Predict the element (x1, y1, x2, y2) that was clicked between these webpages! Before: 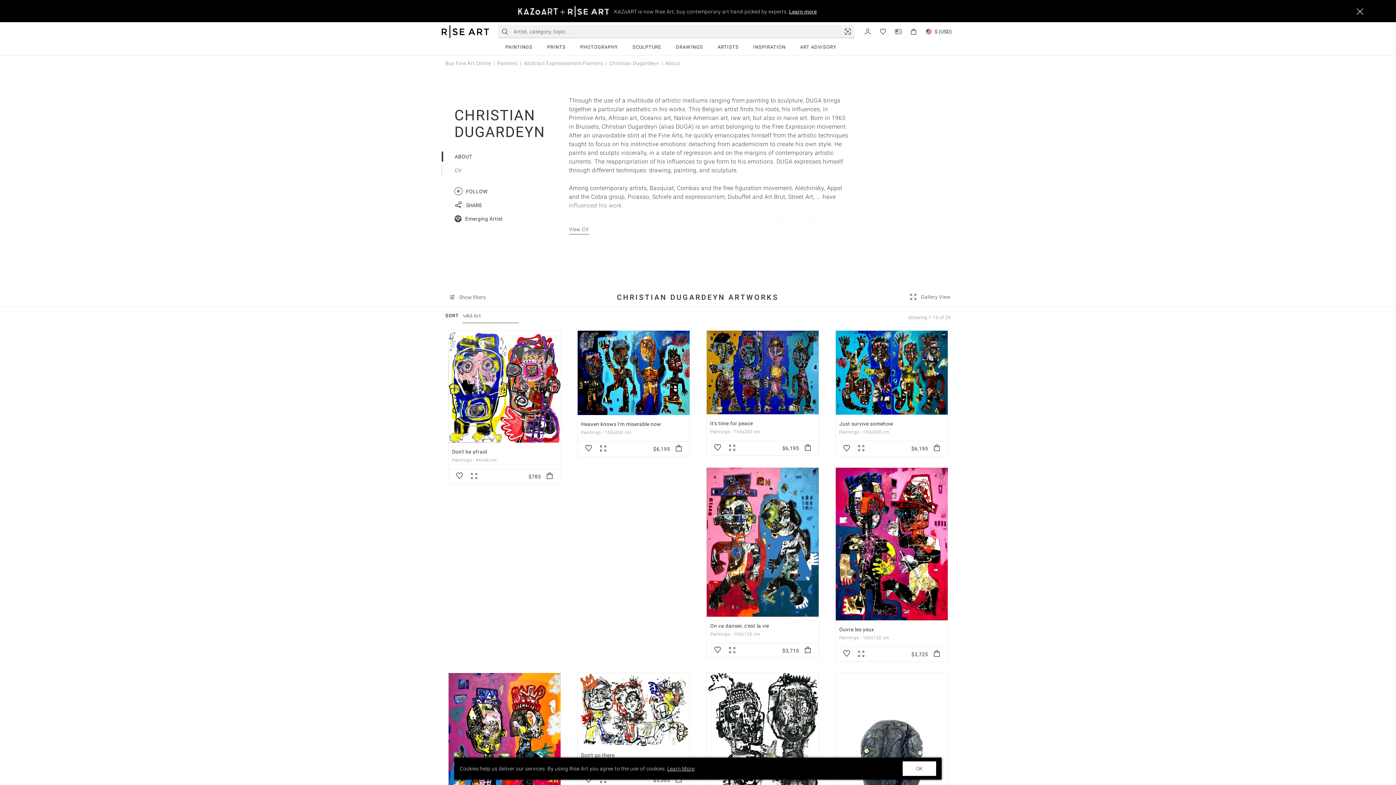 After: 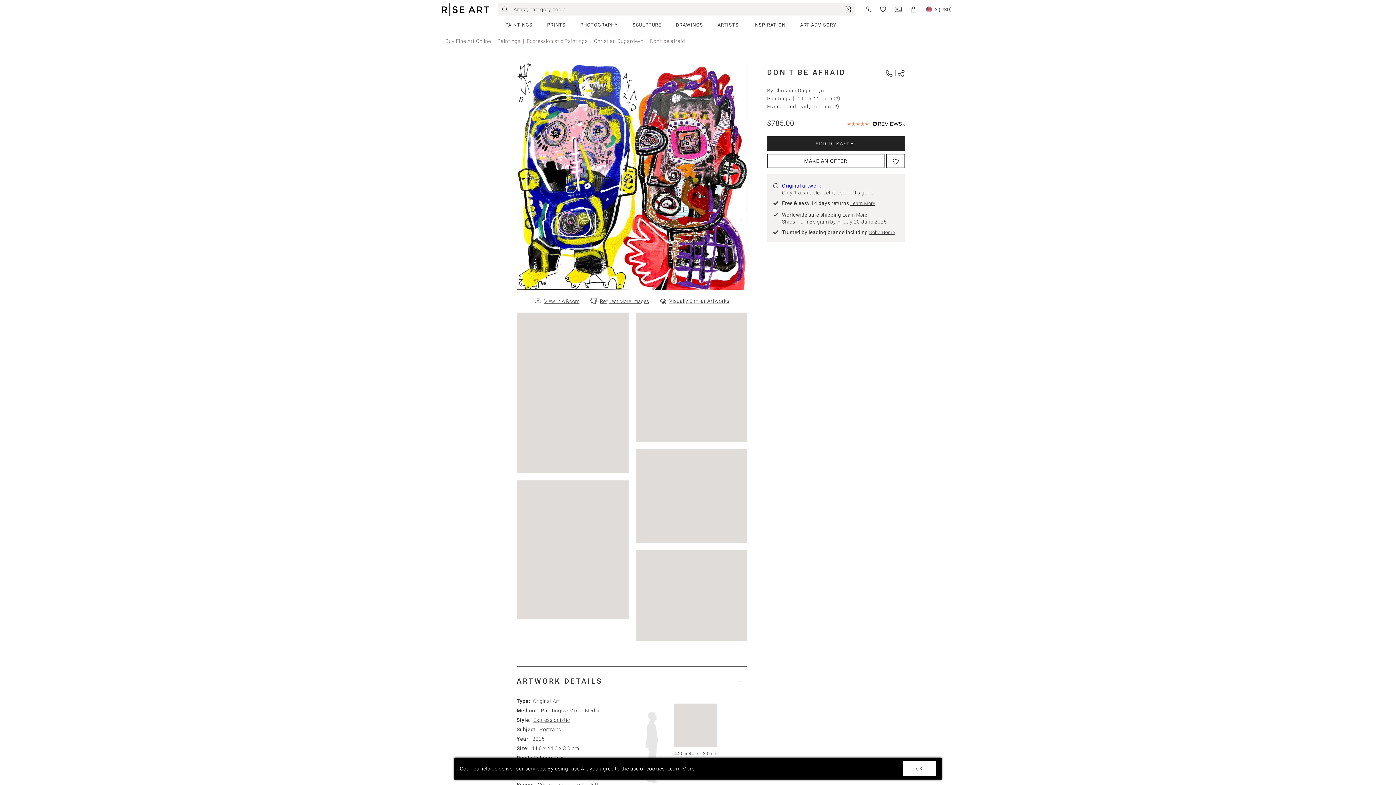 Action: bbox: (452, 449, 487, 454) label: Don't be afraid